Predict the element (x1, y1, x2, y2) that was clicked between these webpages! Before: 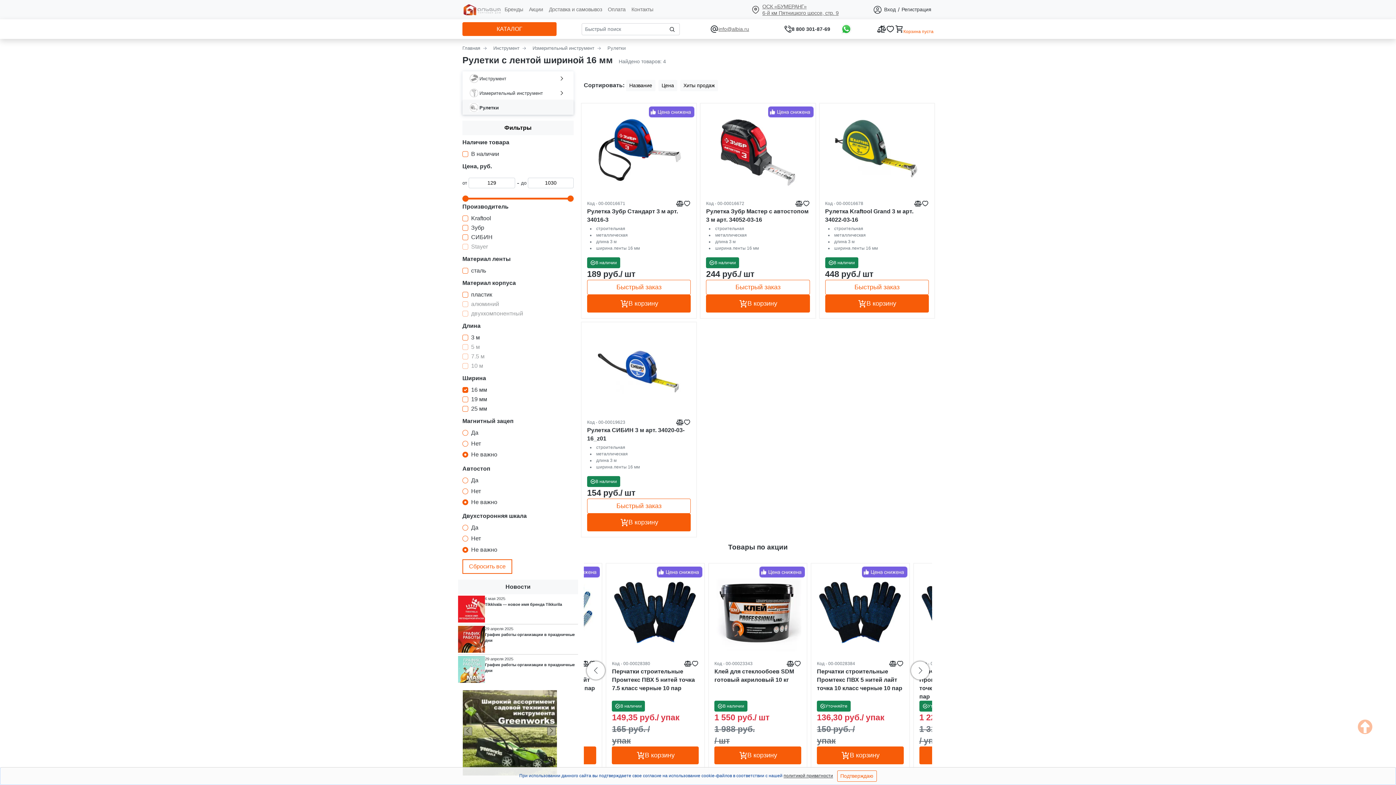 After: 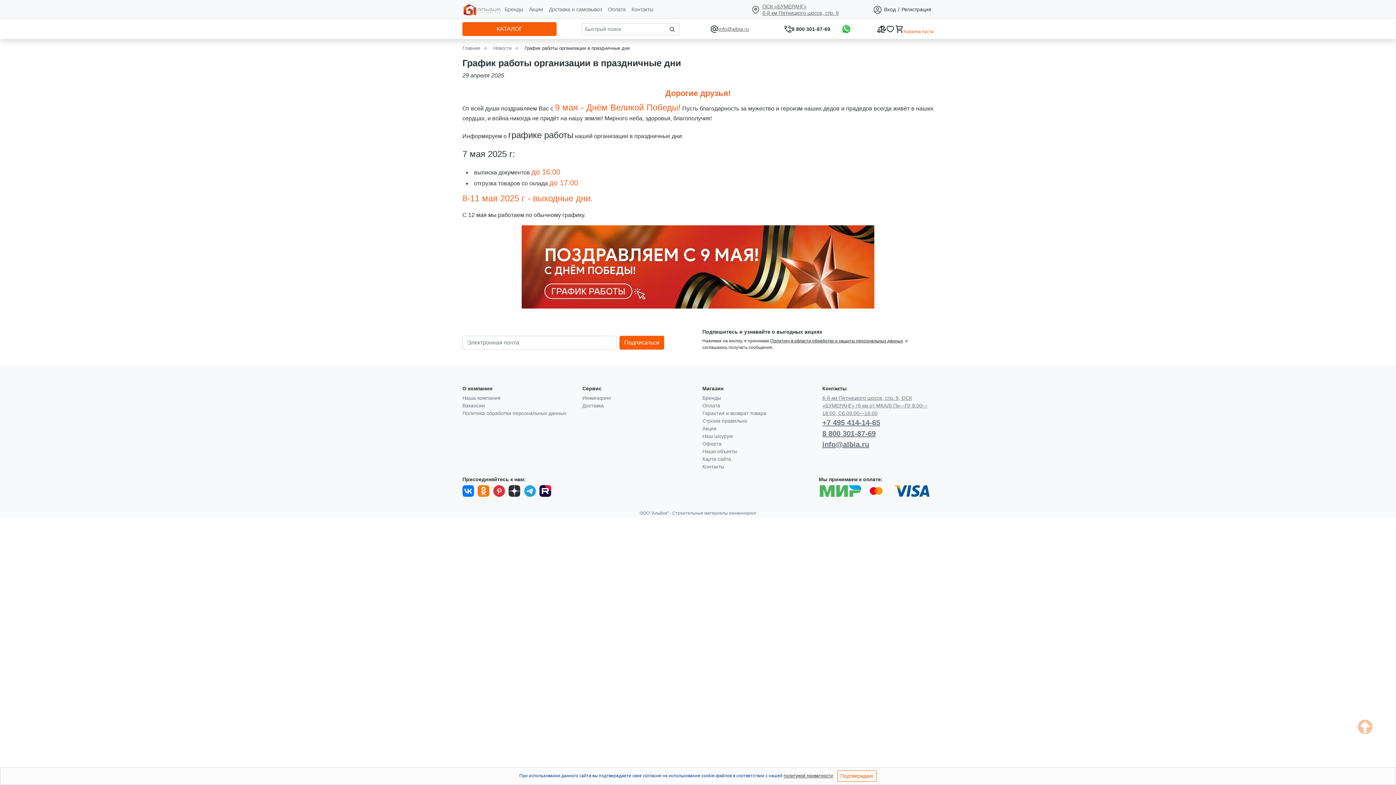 Action: label: 29 апреля 2025
График работы организации в праздничные дни bbox: (458, 624, 578, 654)